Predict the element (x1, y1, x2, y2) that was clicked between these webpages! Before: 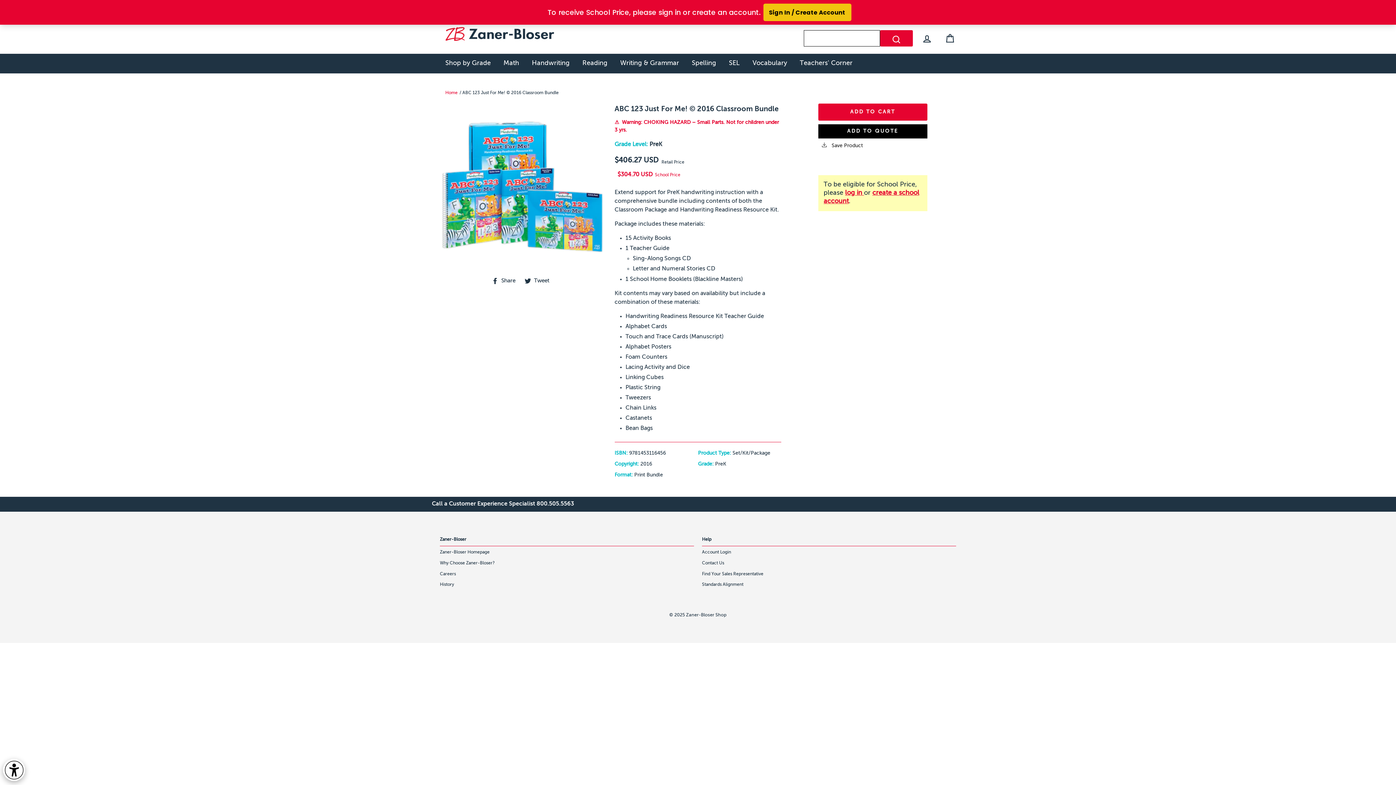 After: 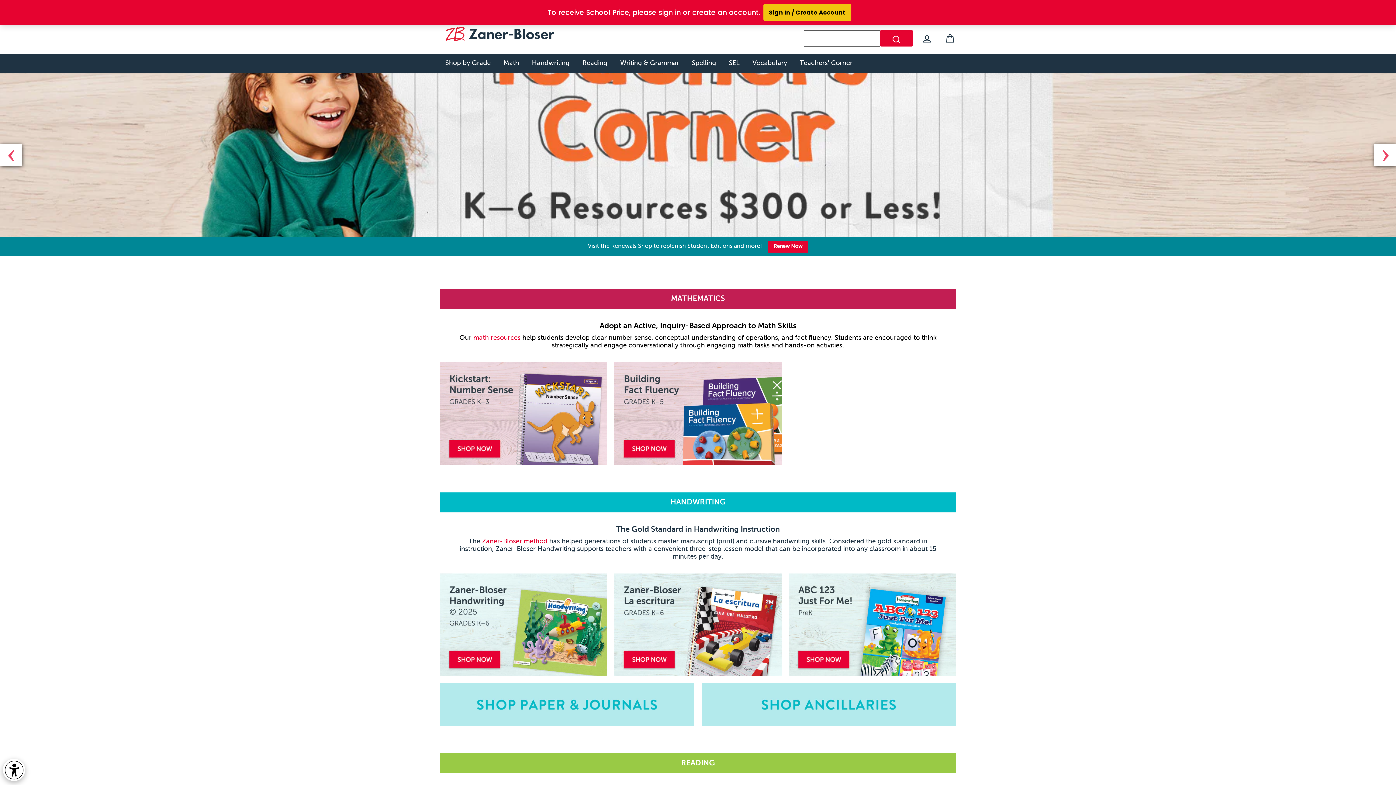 Action: label: Home bbox: (445, 89, 461, 96)